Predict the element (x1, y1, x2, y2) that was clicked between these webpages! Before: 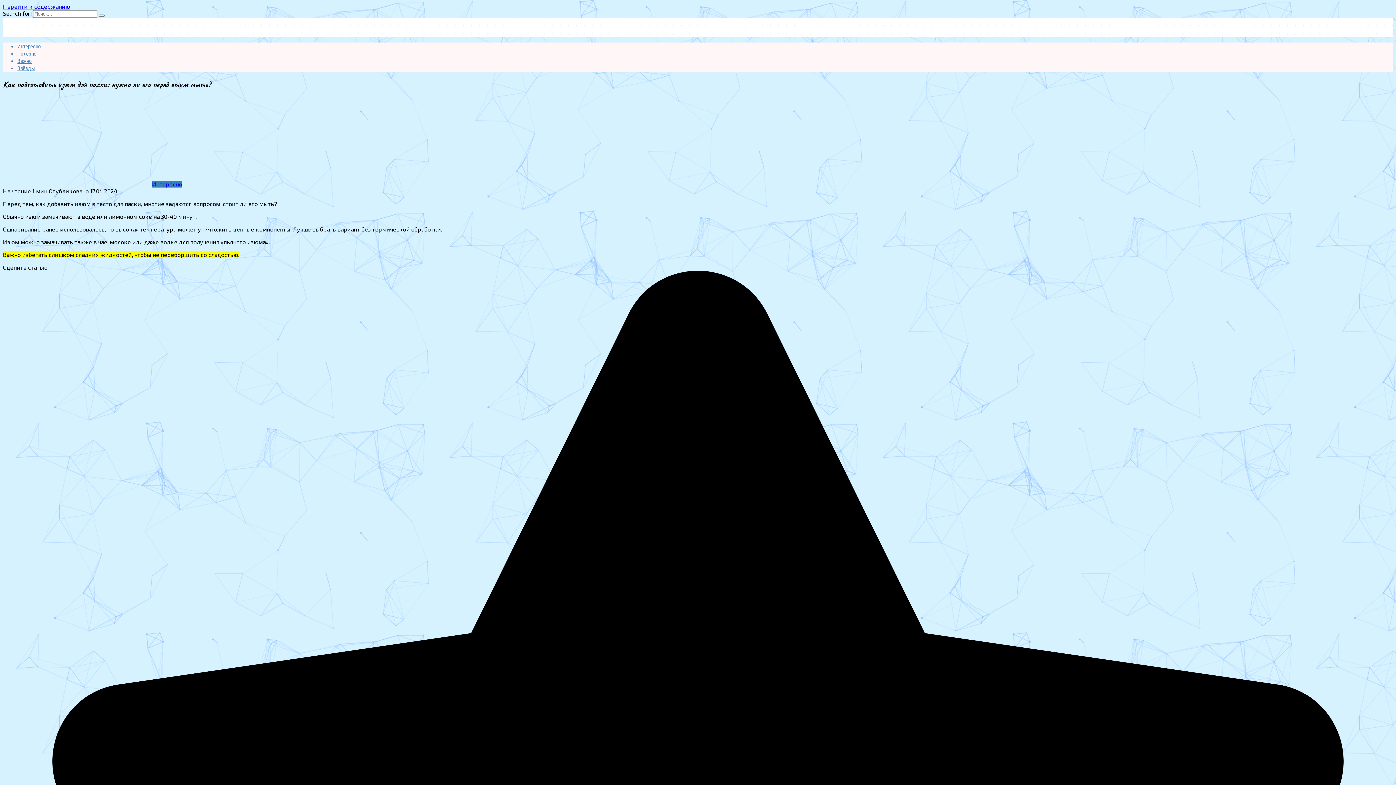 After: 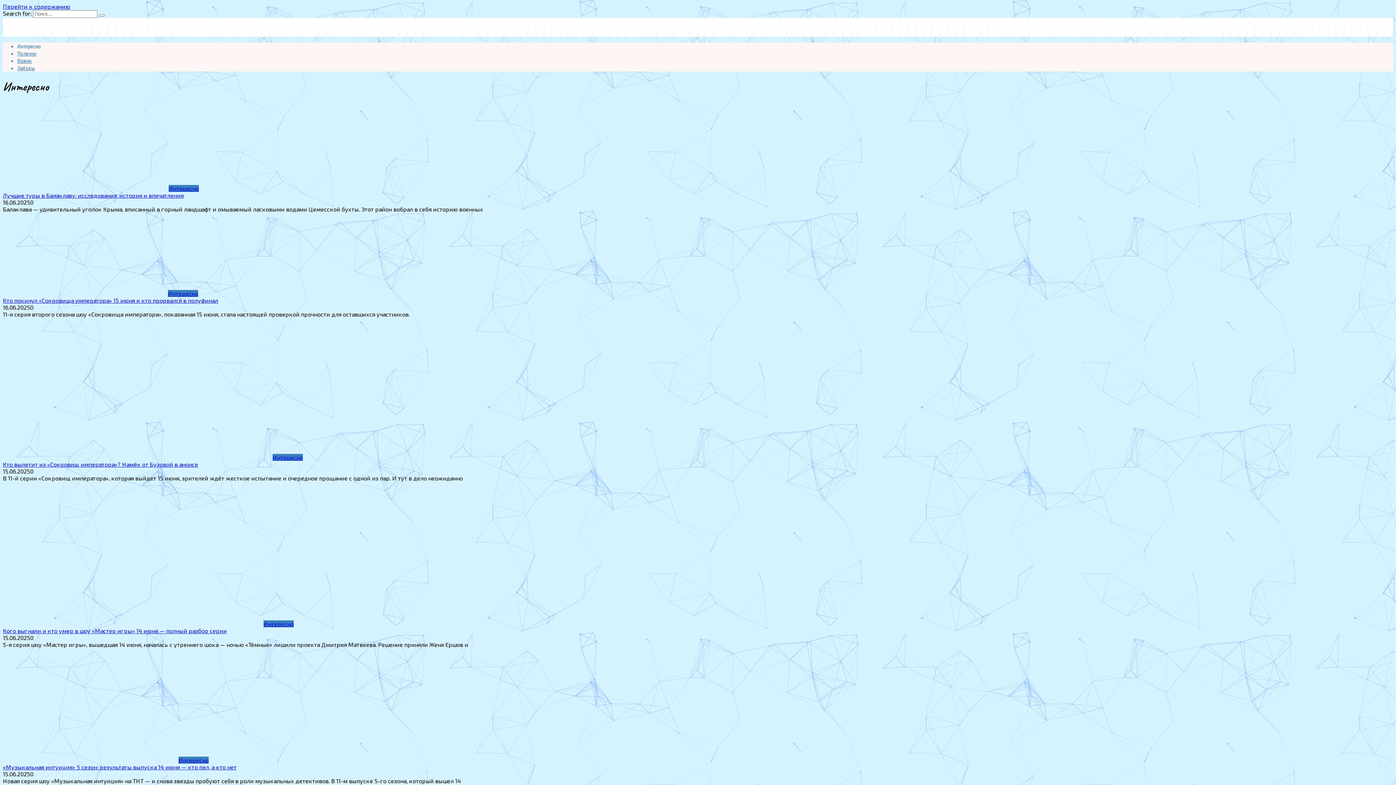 Action: bbox: (17, 43, 41, 49) label: Интересно